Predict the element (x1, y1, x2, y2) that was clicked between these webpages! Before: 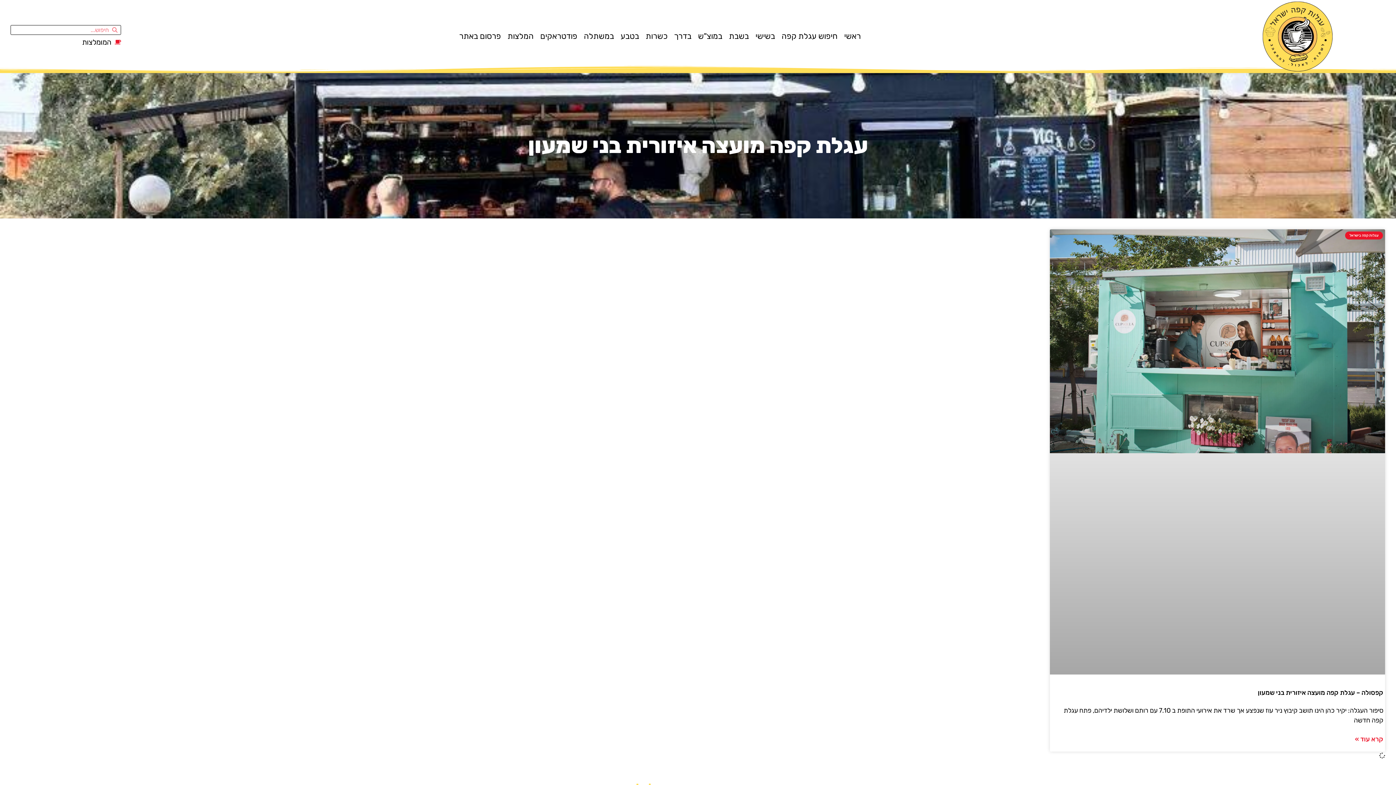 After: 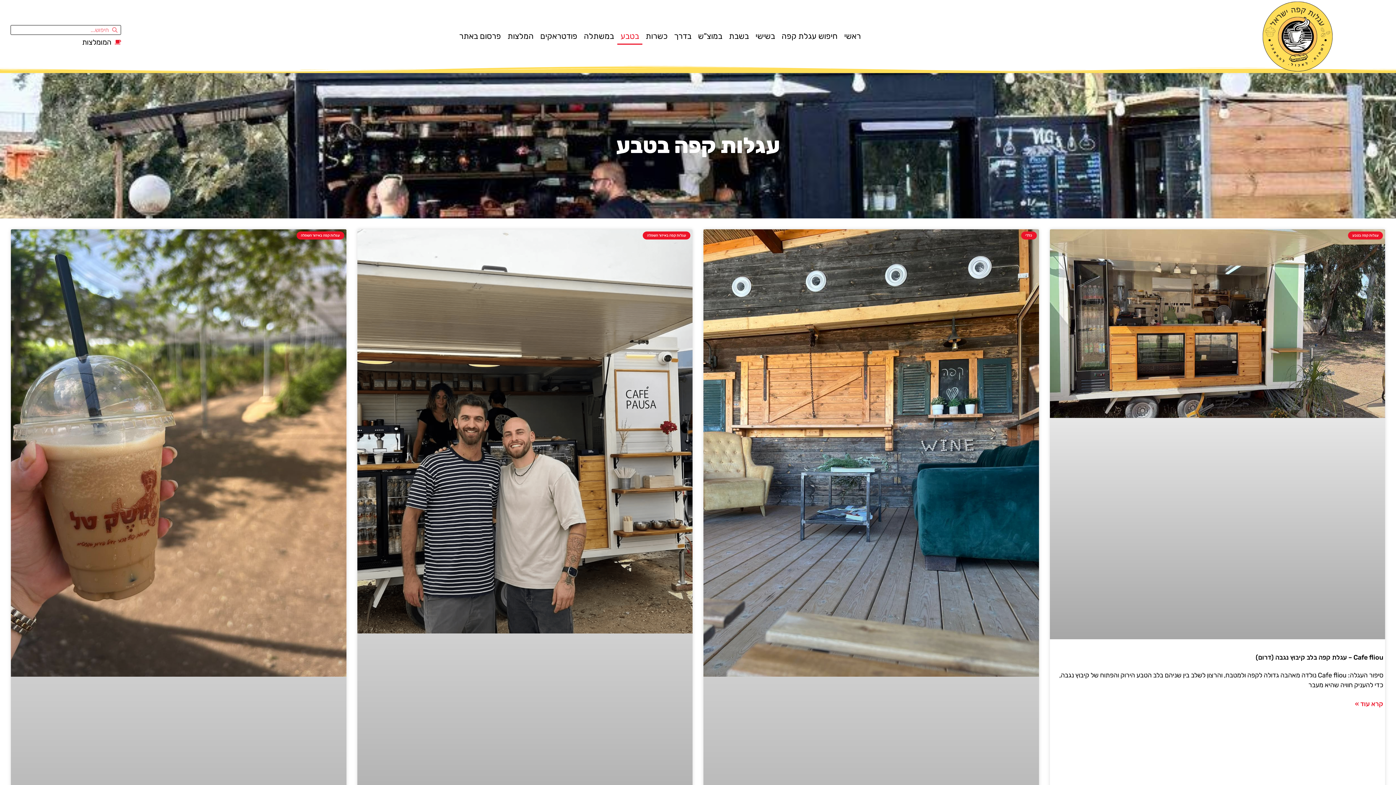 Action: label: בטבע bbox: (617, 28, 642, 44)